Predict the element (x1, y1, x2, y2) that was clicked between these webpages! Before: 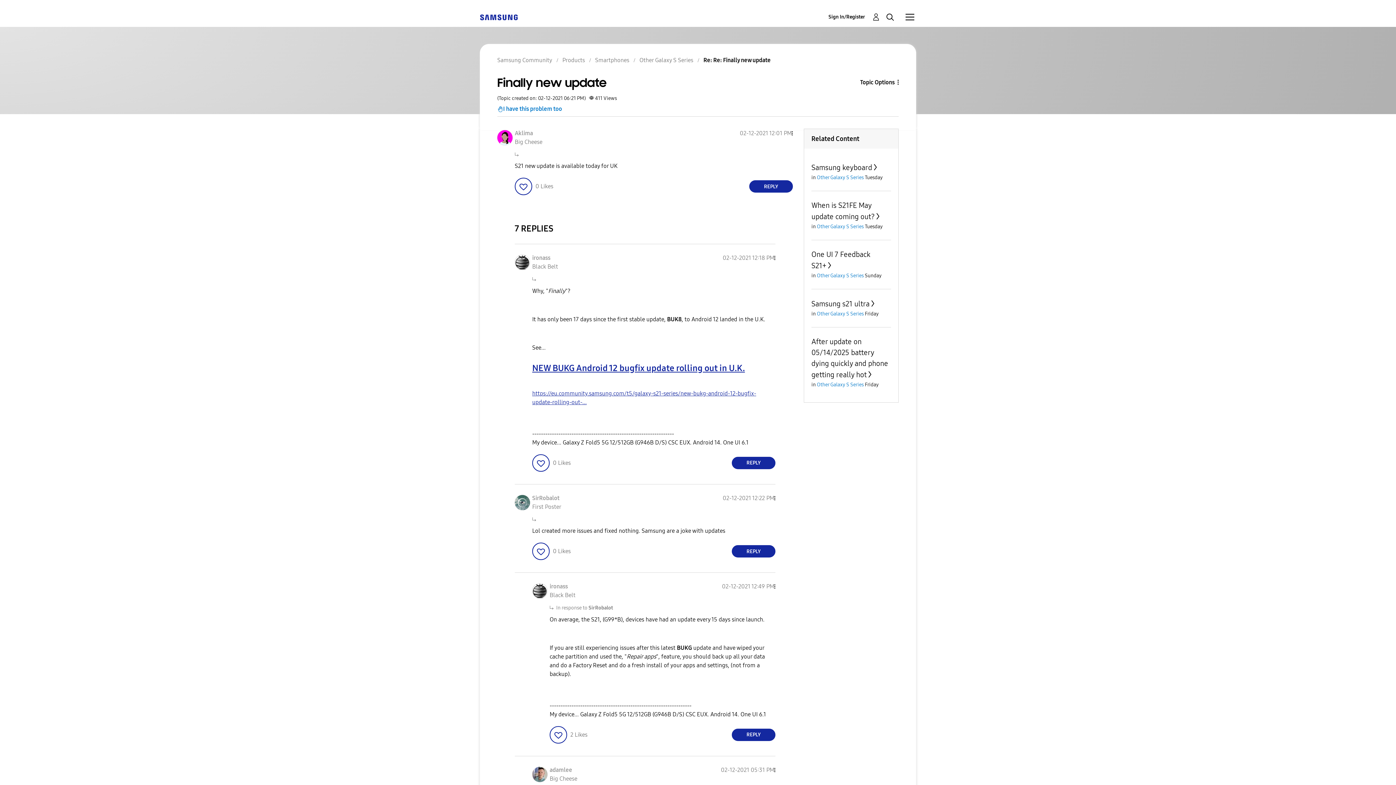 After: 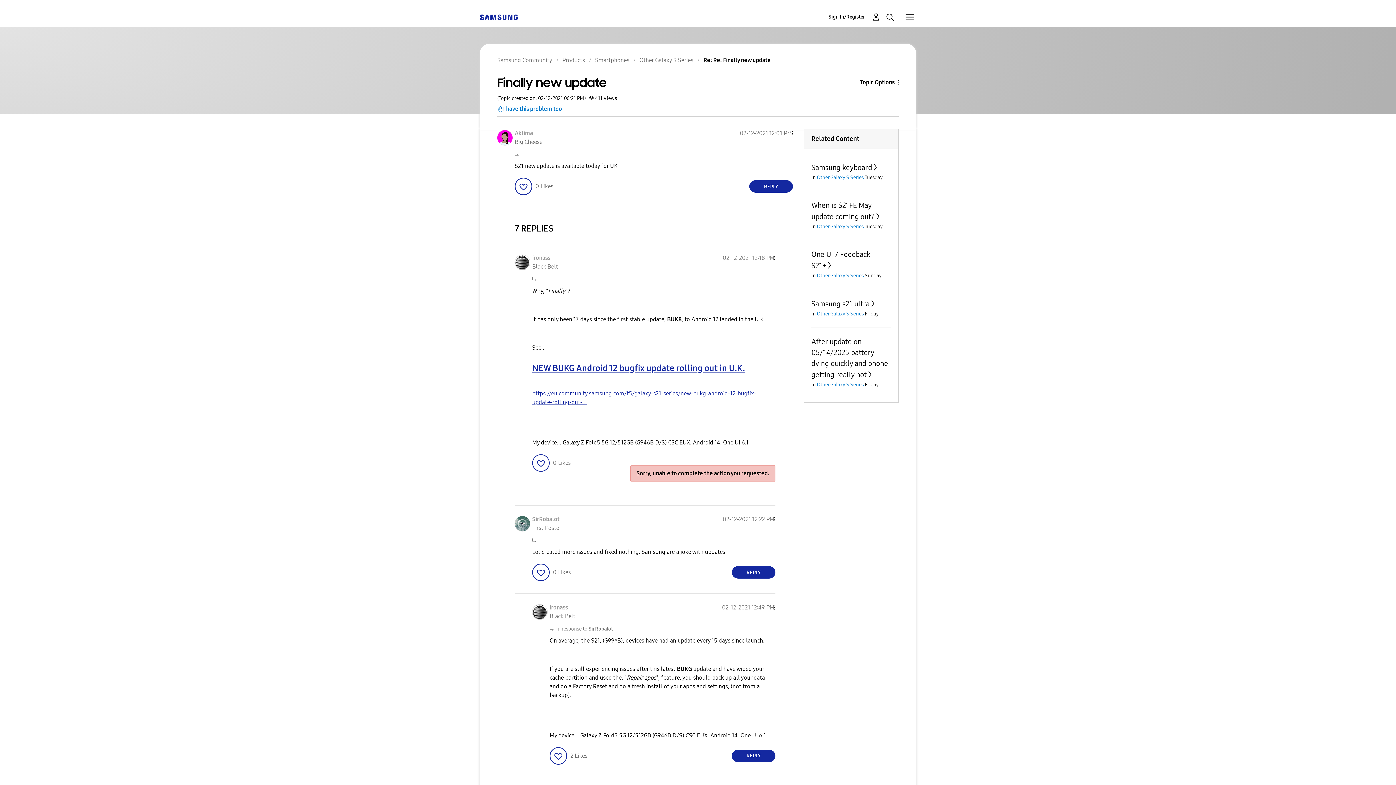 Action: label: Reply to comment bbox: (732, 456, 775, 469)